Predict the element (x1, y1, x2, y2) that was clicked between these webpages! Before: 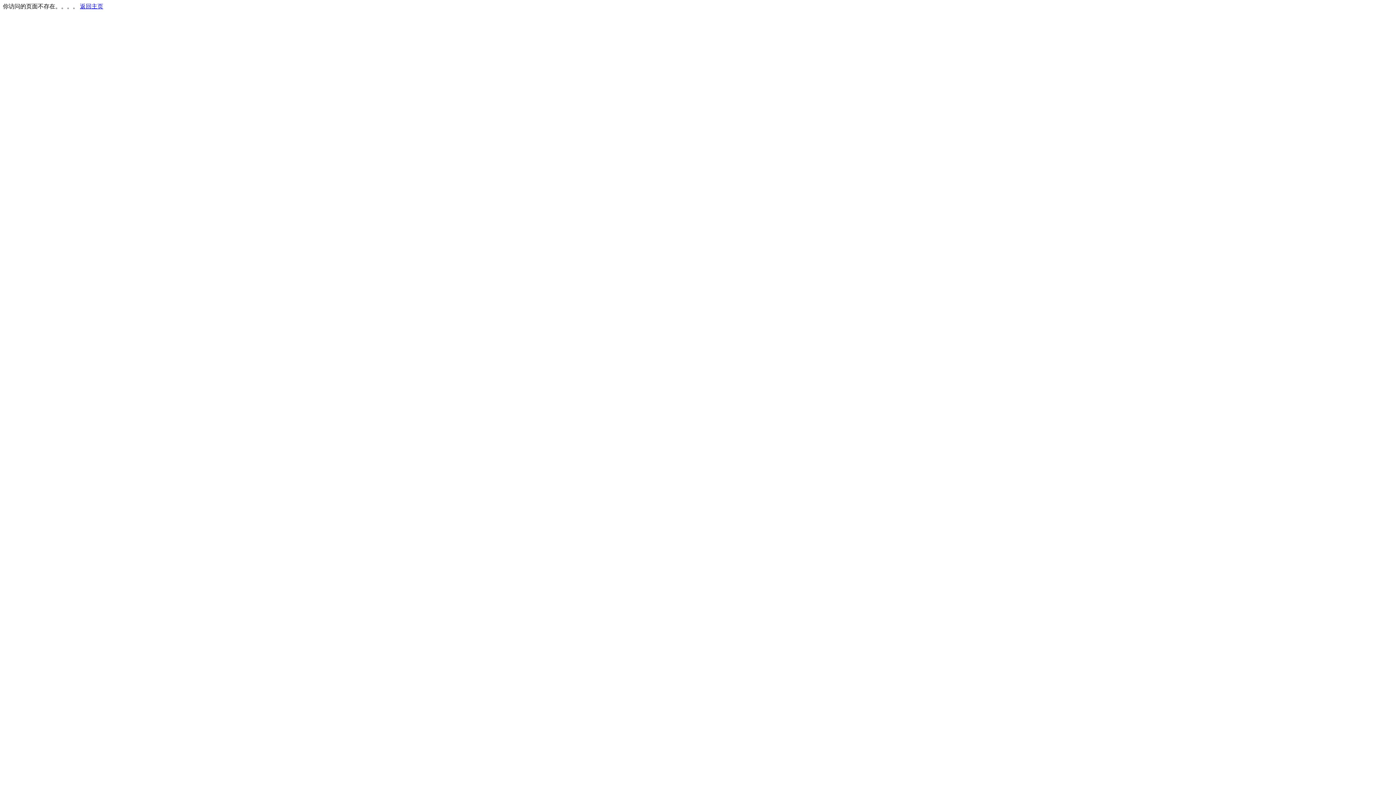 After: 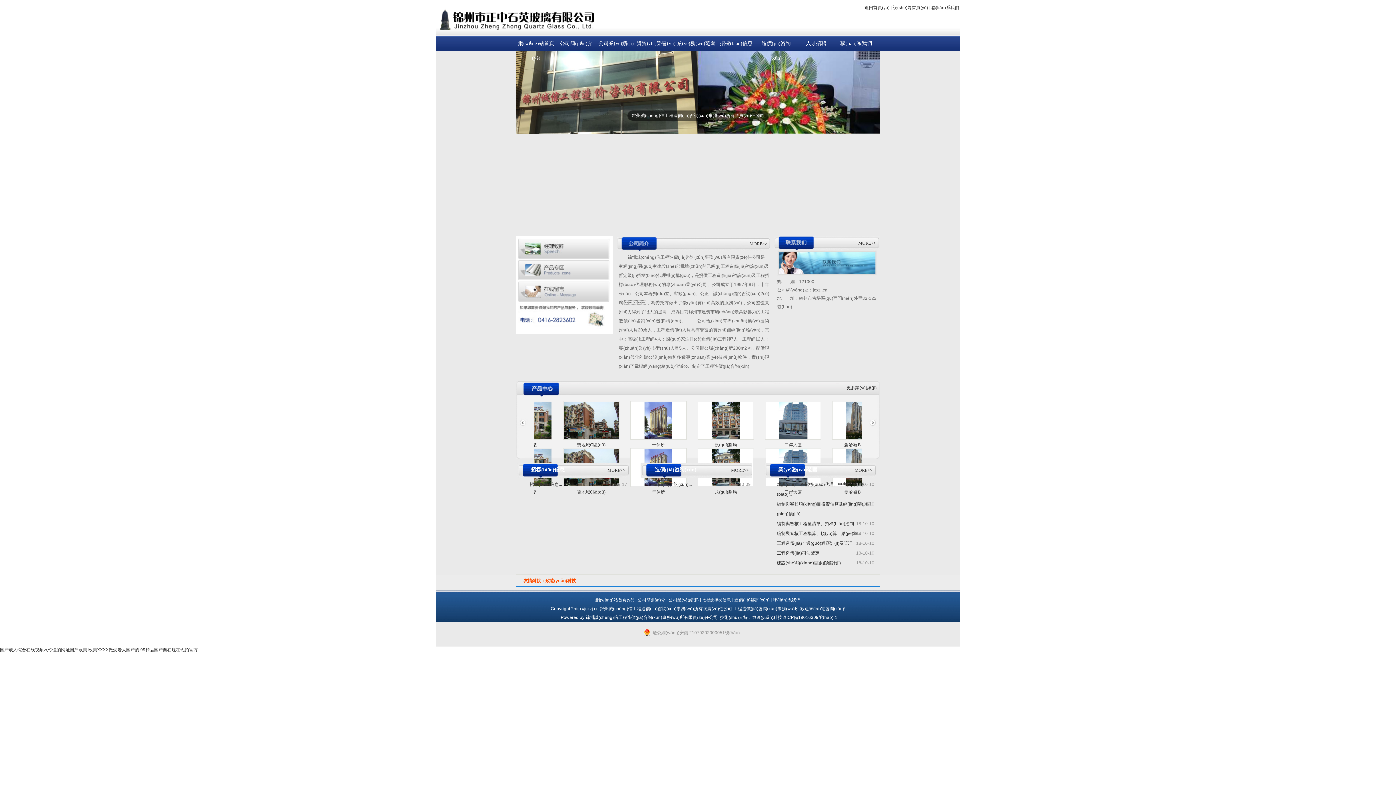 Action: bbox: (80, 3, 103, 9) label: 返回主页